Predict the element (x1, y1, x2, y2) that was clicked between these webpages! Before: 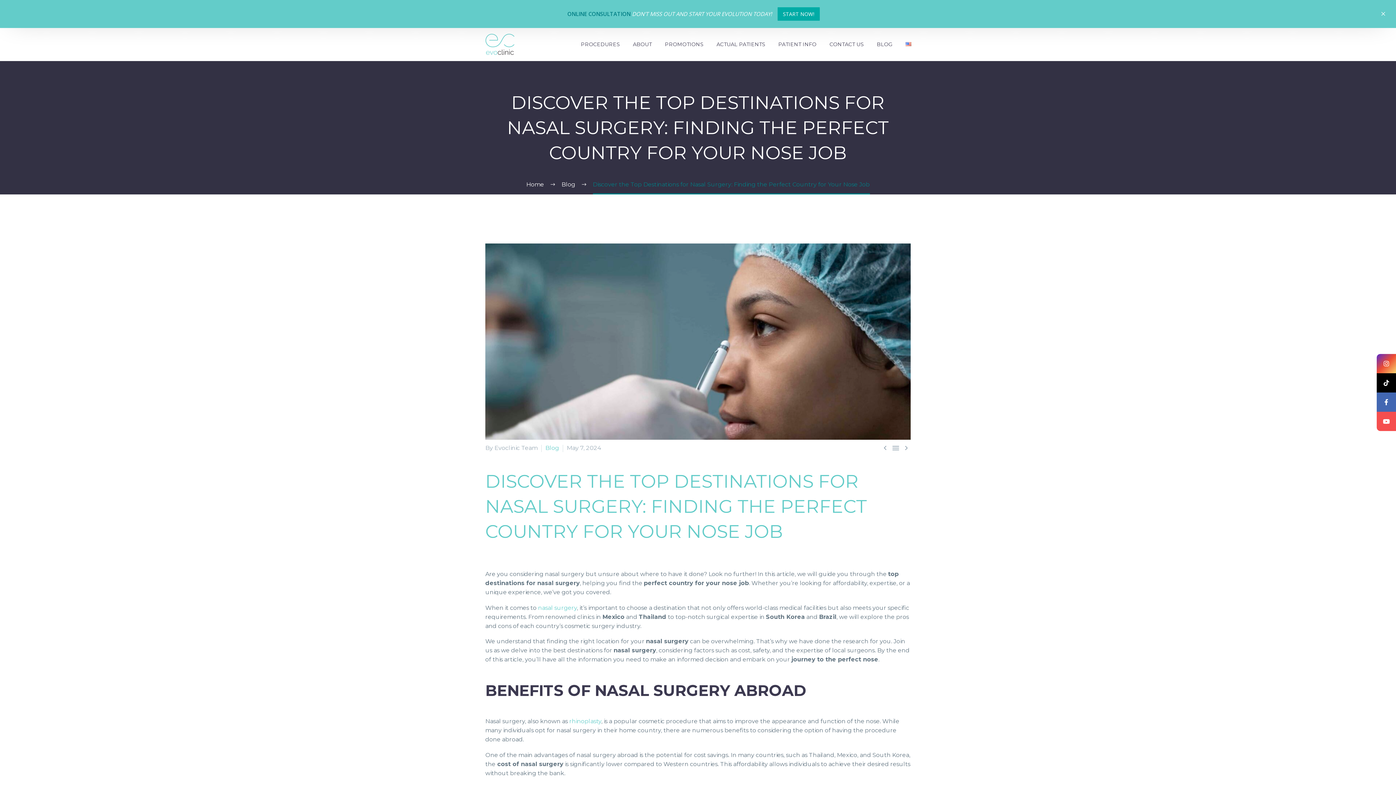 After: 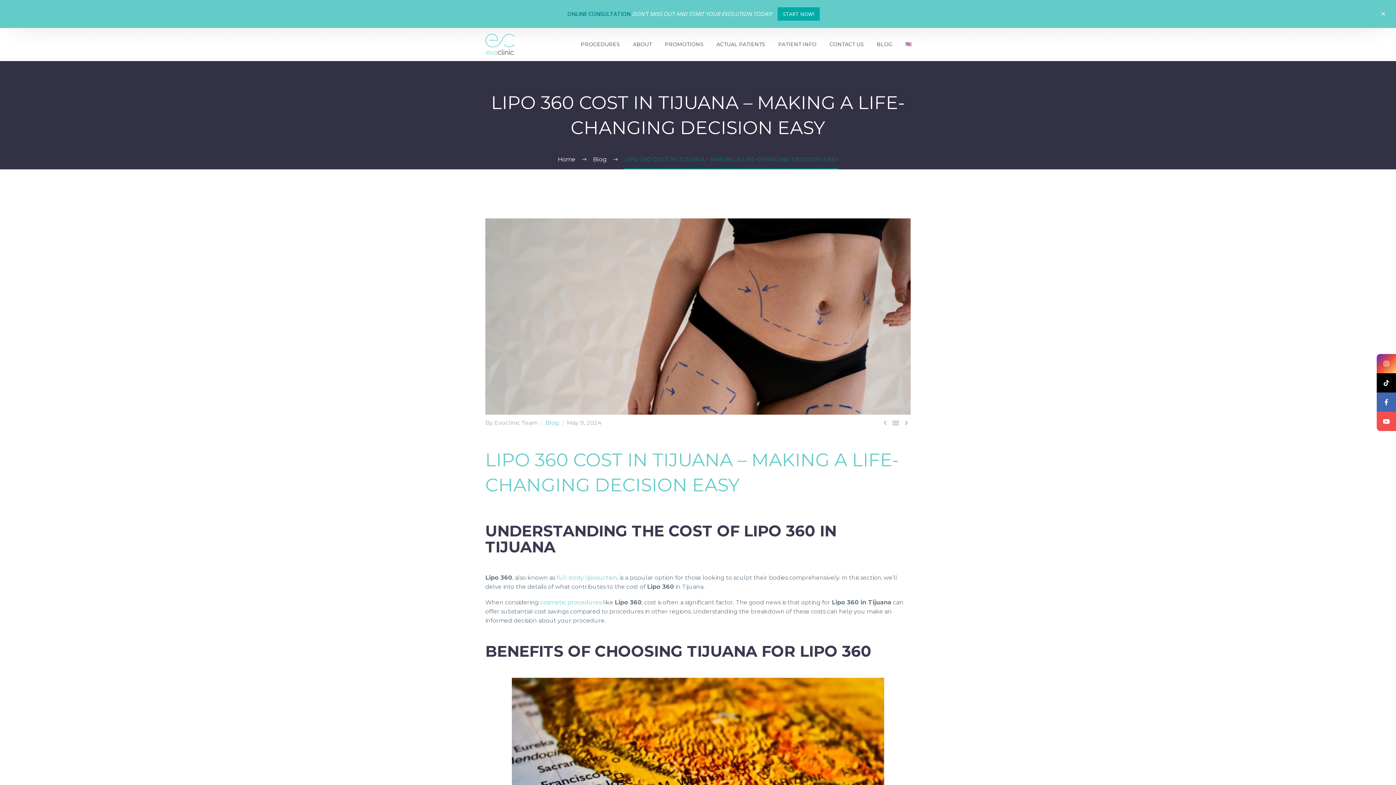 Action: bbox: (902, 443, 910, 452) label: 